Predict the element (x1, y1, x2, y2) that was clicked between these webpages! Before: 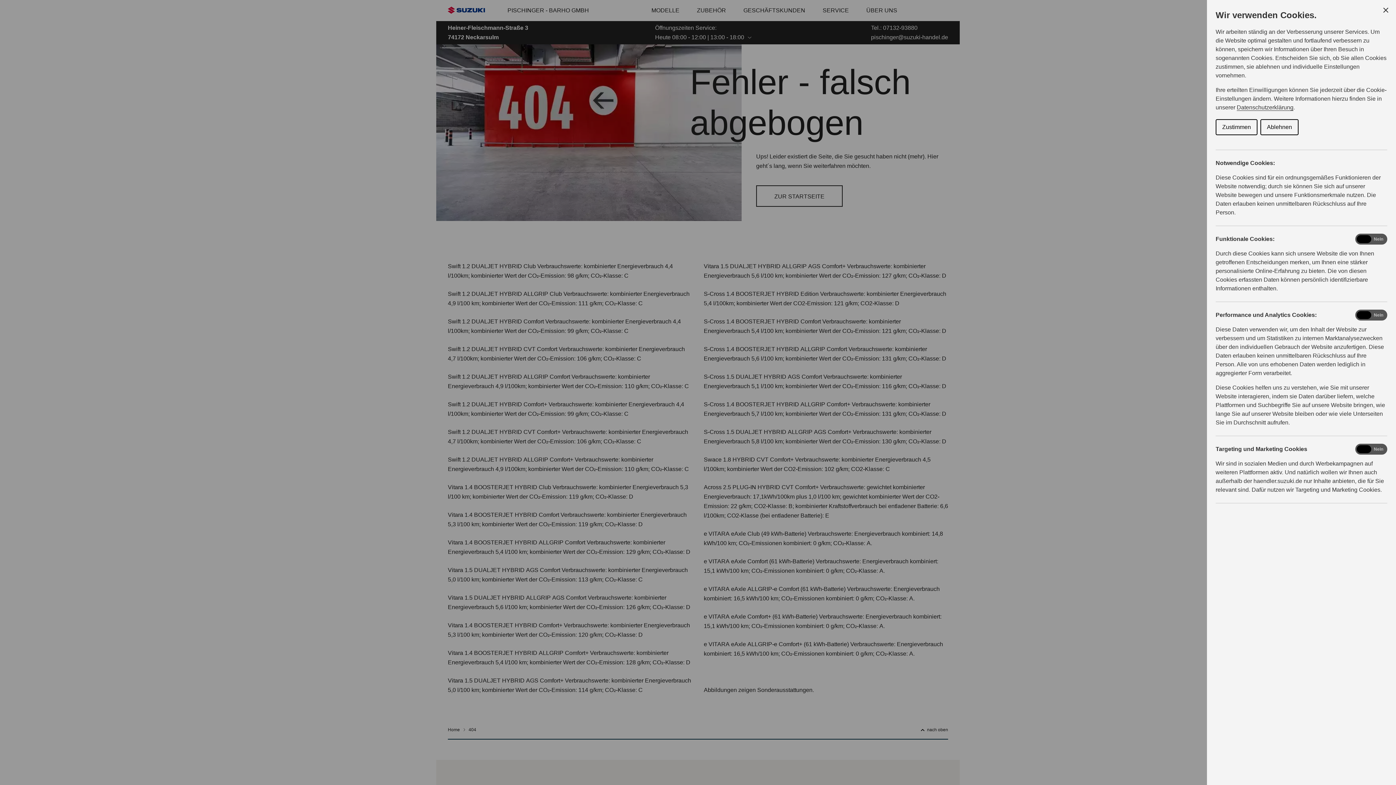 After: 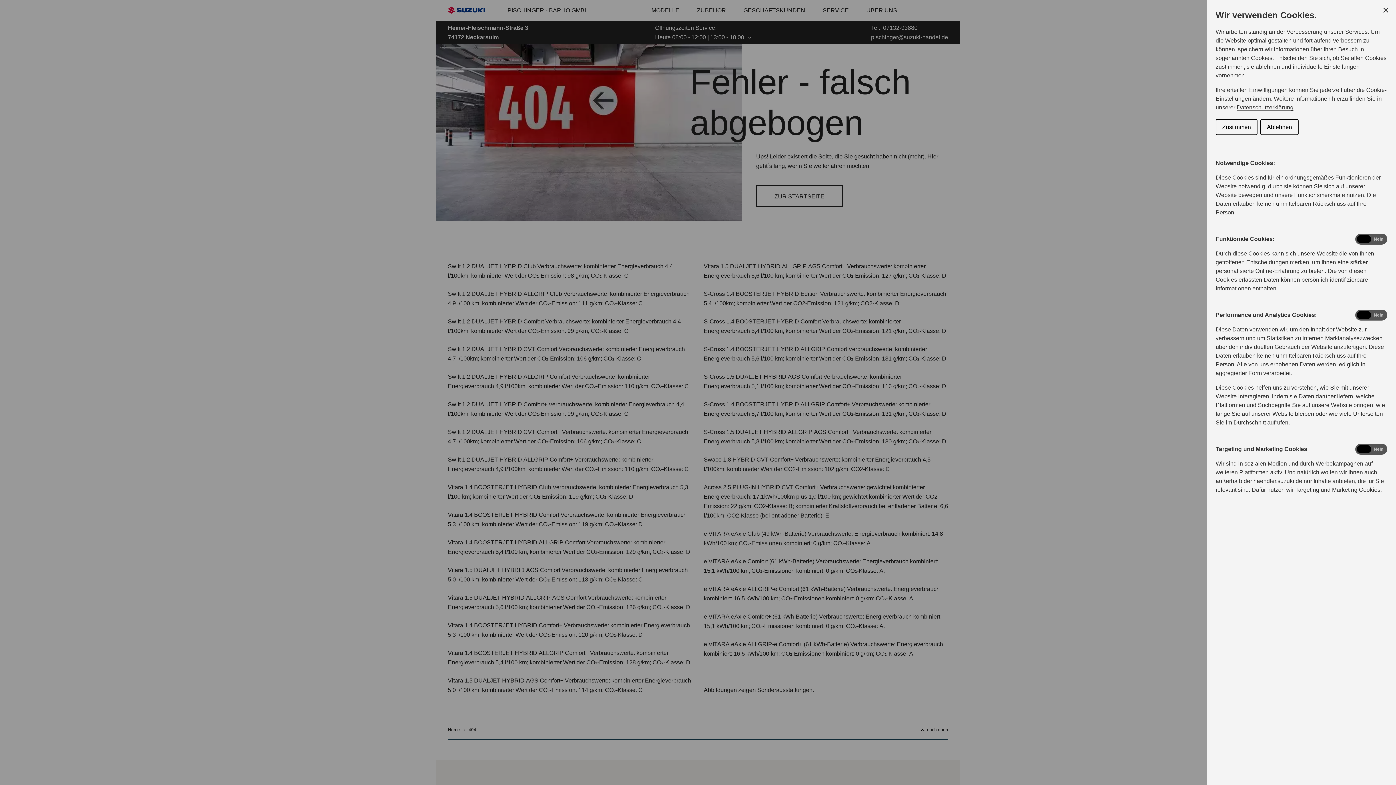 Action: bbox: (1260, 119, 1298, 135) label: Ablehnen